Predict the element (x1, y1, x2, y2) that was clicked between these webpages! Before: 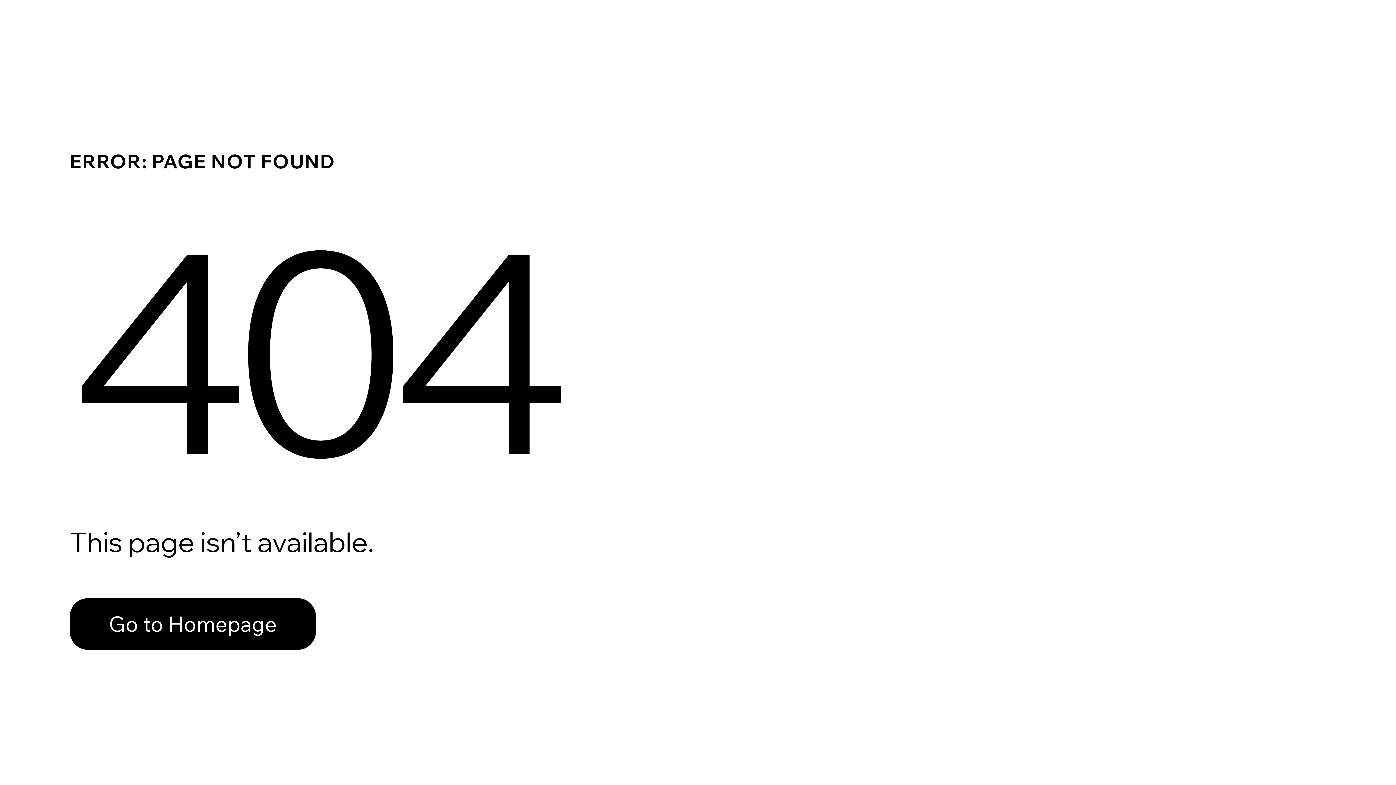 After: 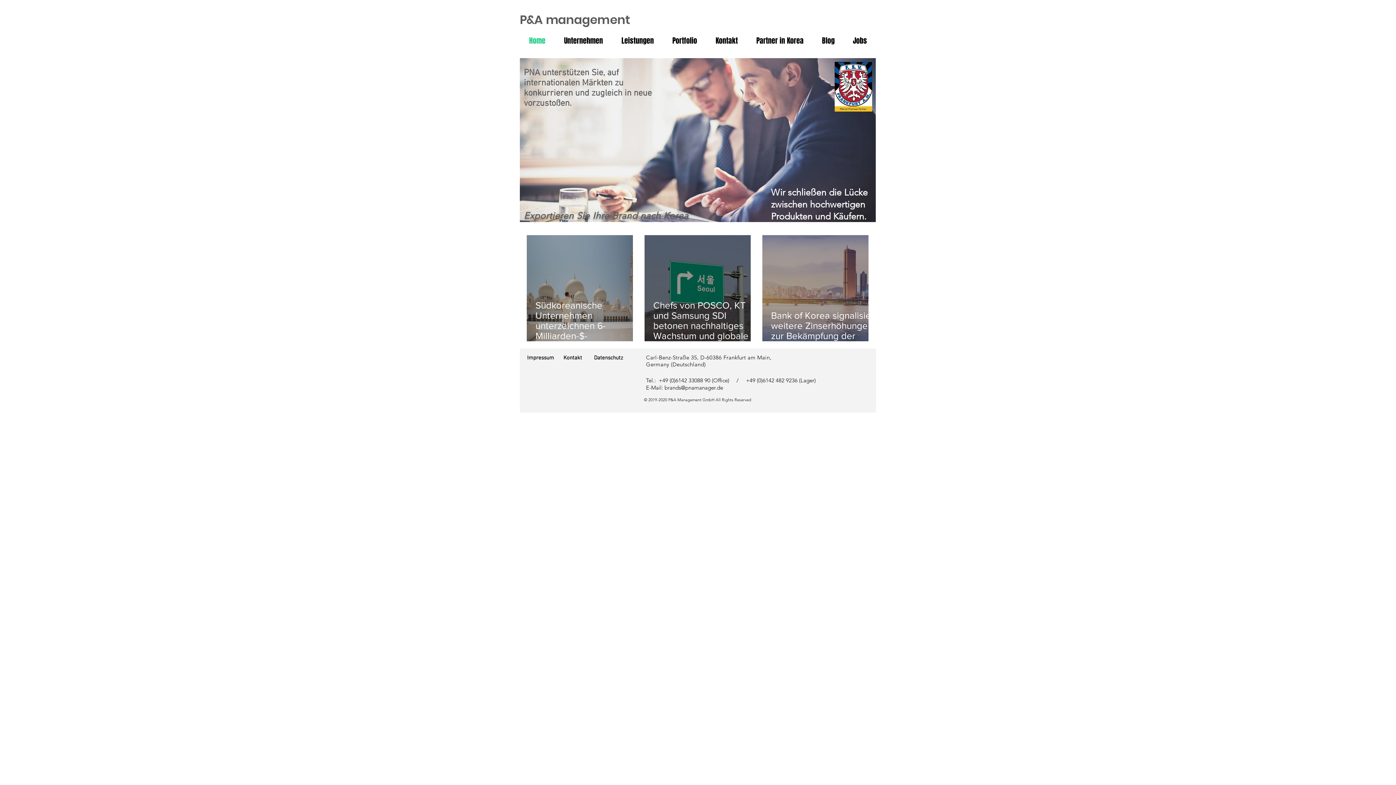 Action: bbox: (69, 598, 316, 650) label: Go to Homepage